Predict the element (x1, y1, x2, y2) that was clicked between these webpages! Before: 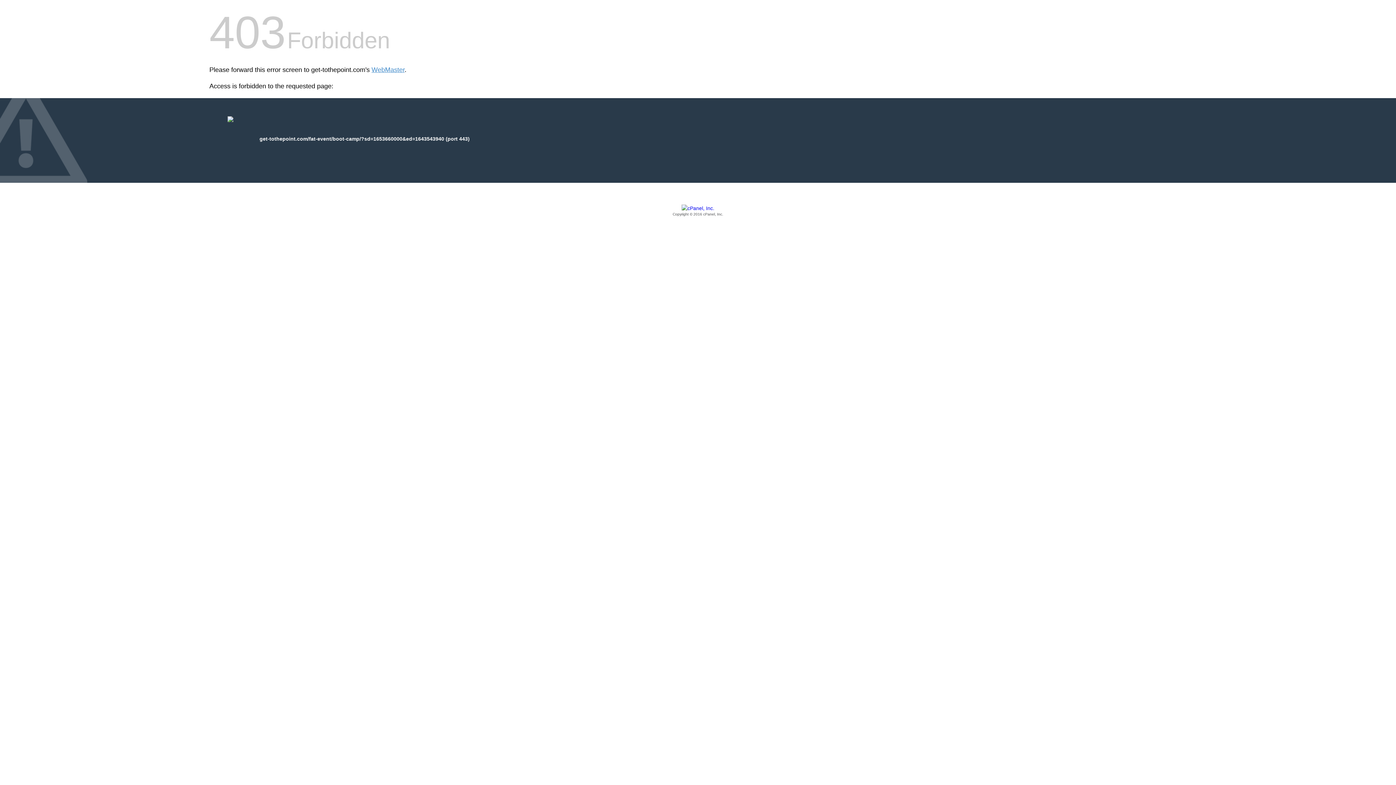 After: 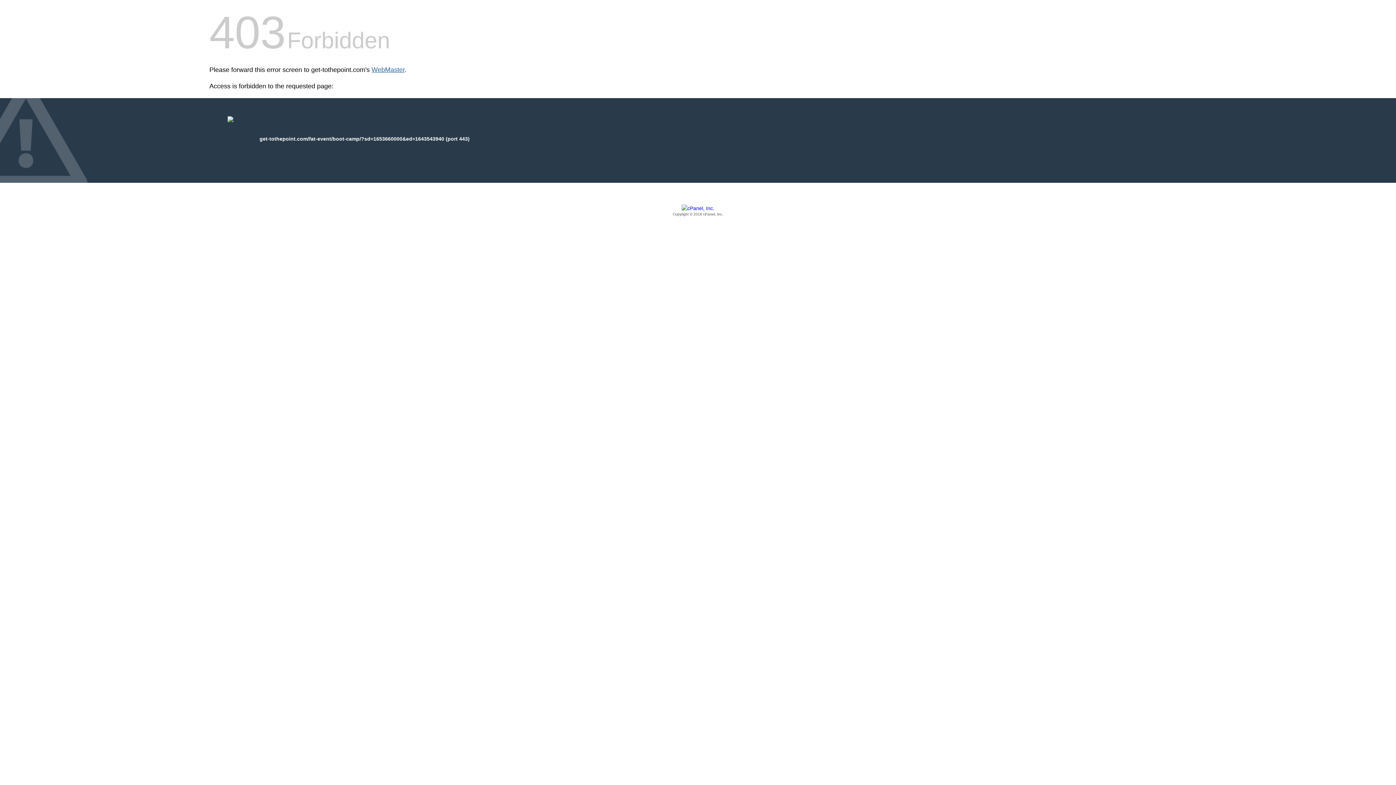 Action: bbox: (371, 66, 404, 73) label: WebMaster